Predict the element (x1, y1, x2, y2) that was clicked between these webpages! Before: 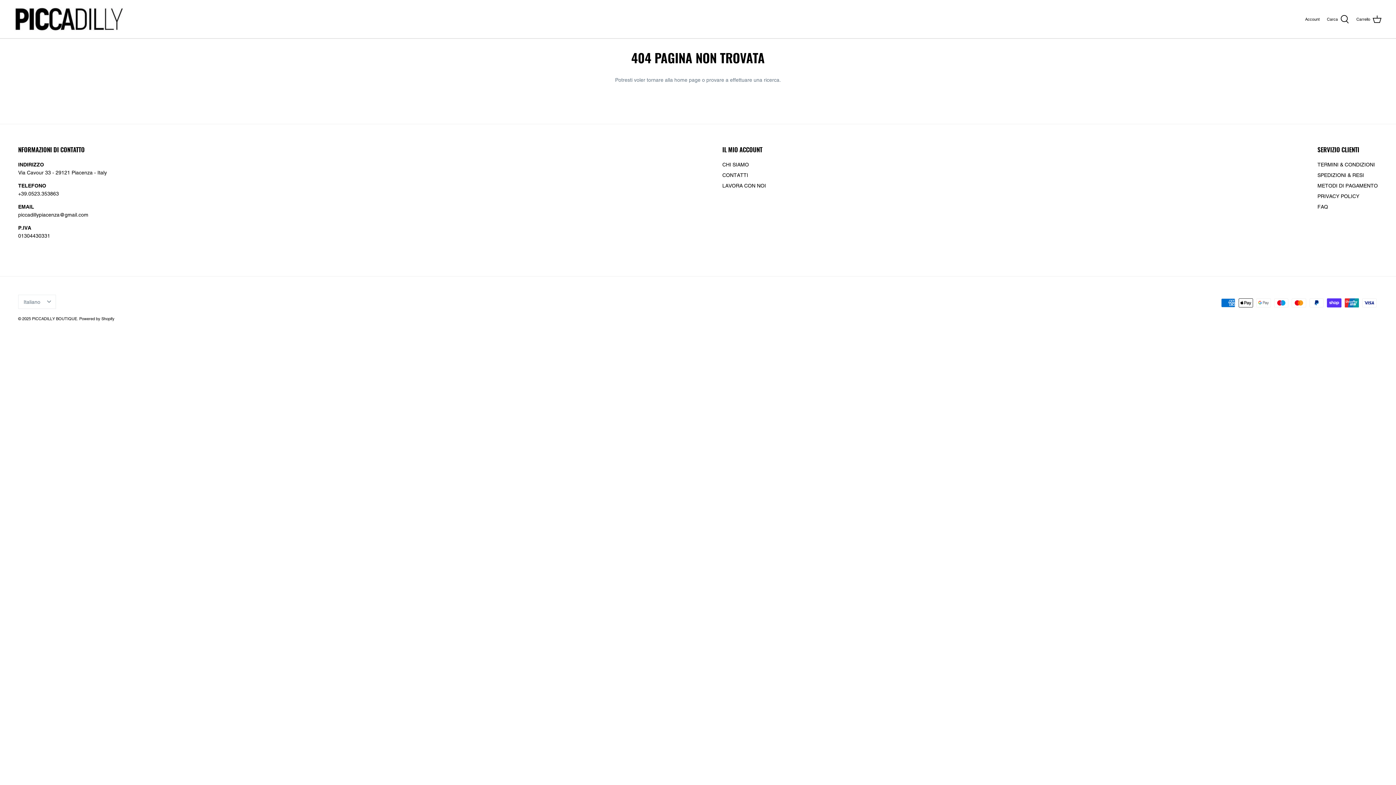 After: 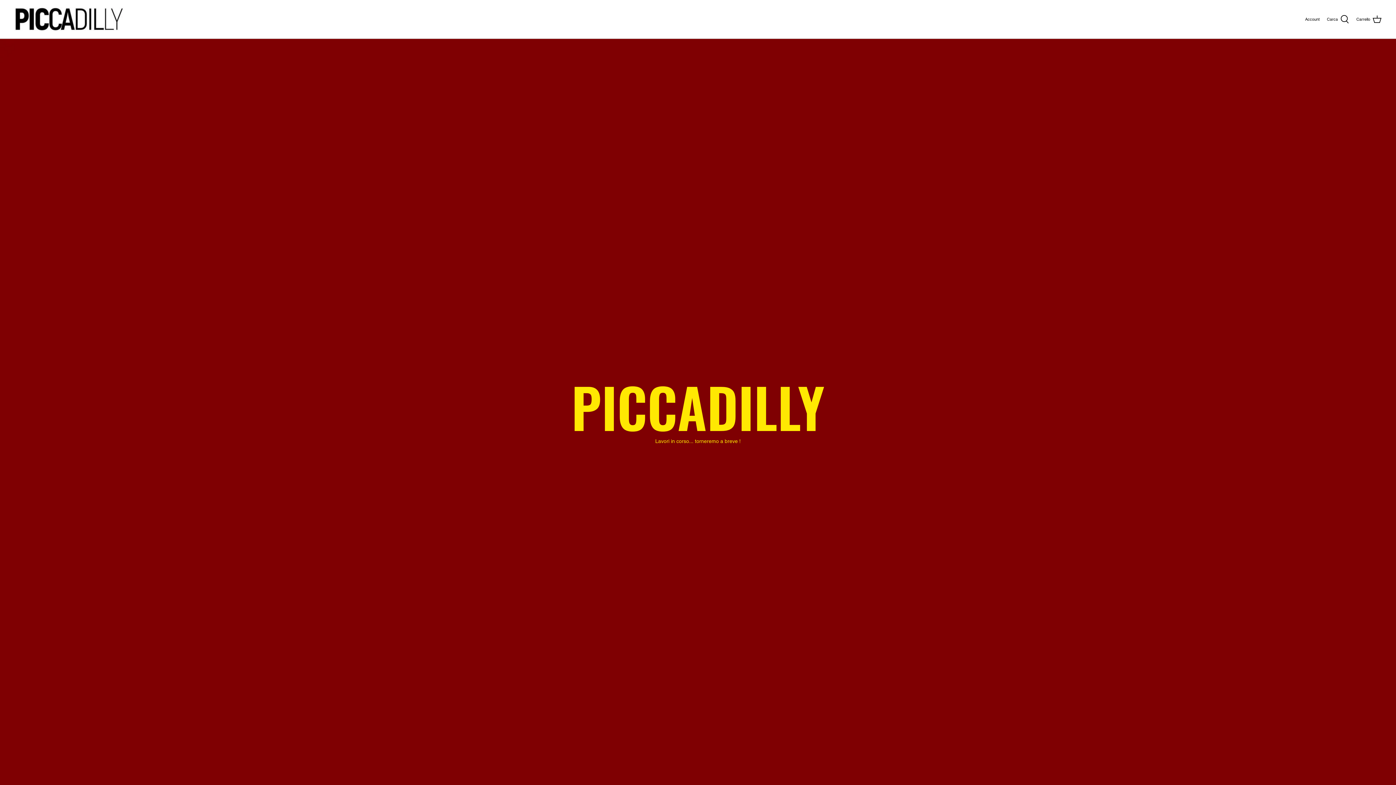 Action: bbox: (32, 316, 77, 321) label: PICCADILLY BOUTIQUE